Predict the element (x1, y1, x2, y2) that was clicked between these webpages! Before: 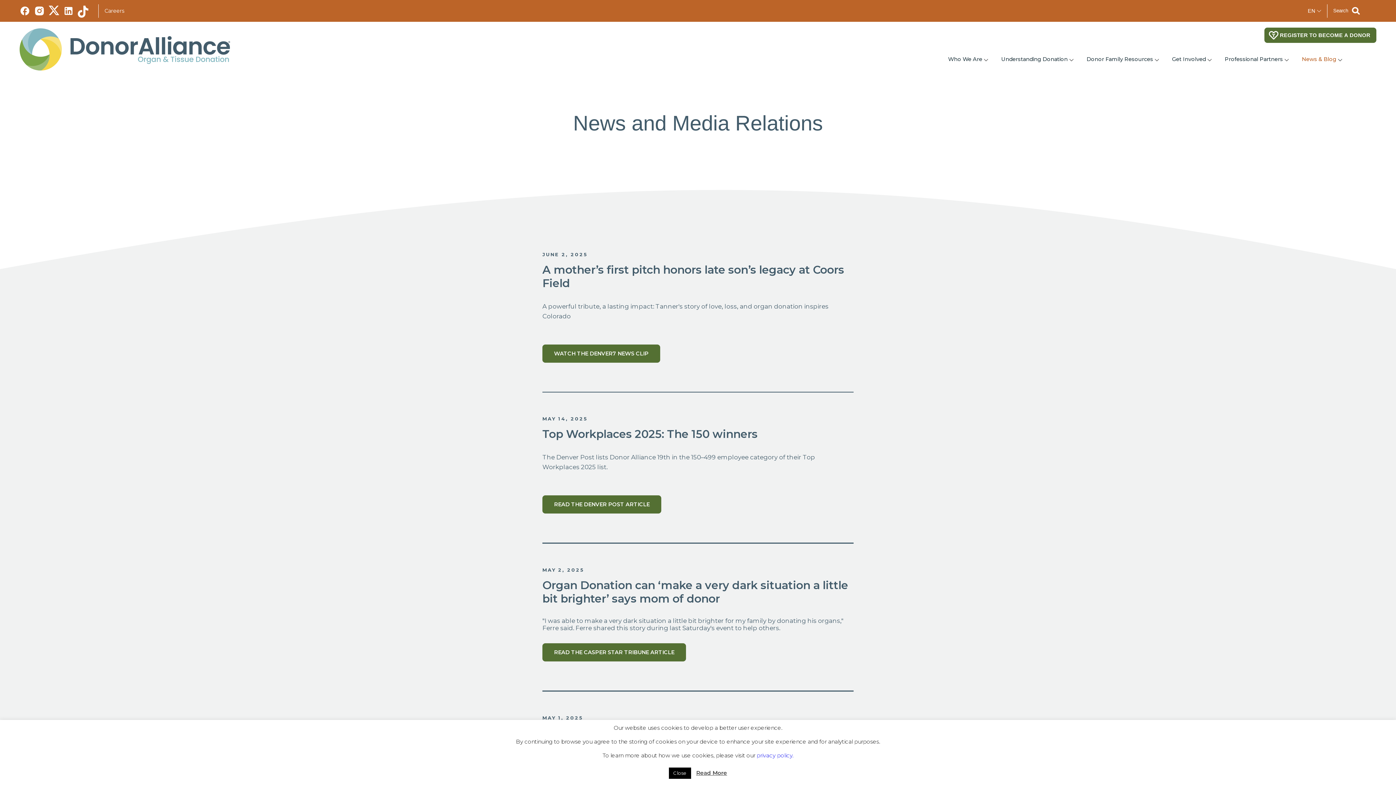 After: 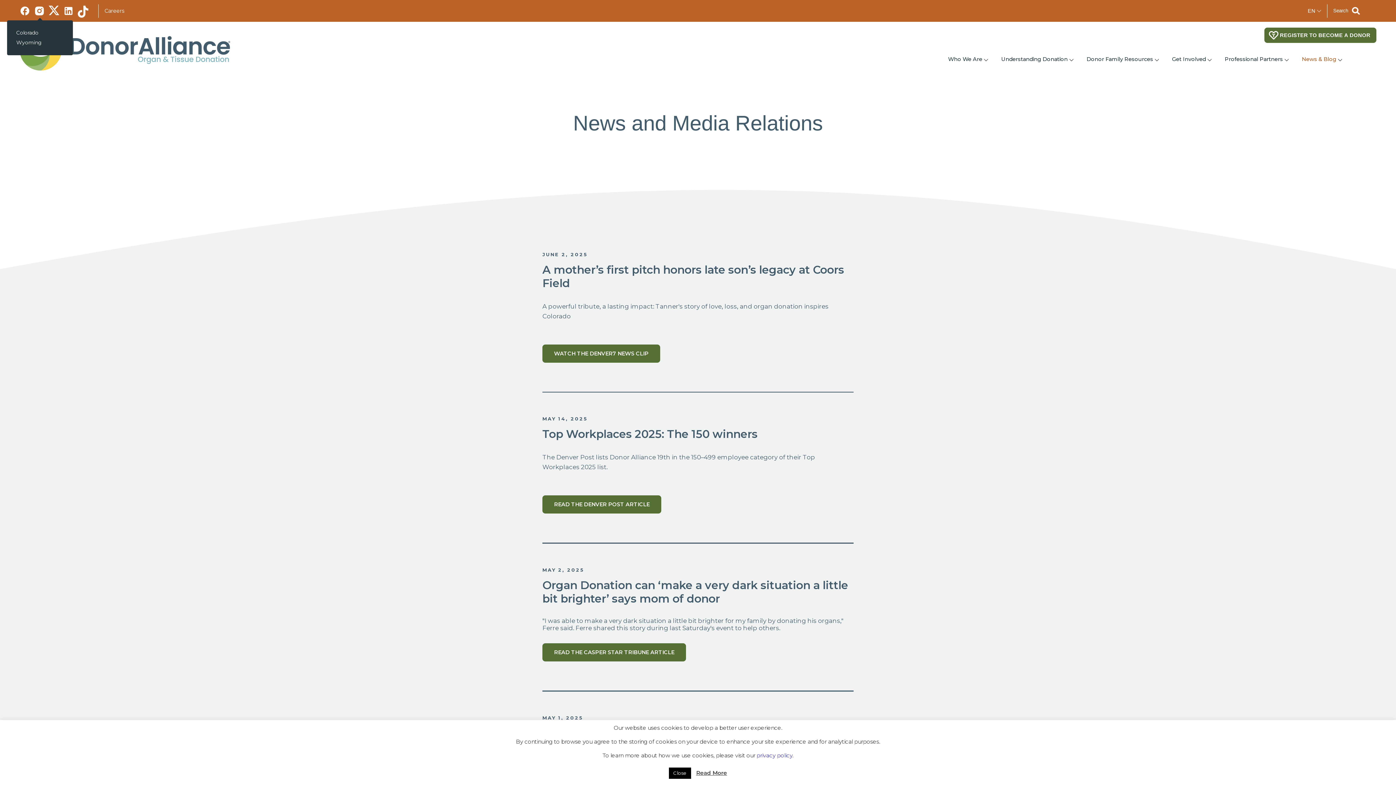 Action: bbox: (34, 5, 45, 16)